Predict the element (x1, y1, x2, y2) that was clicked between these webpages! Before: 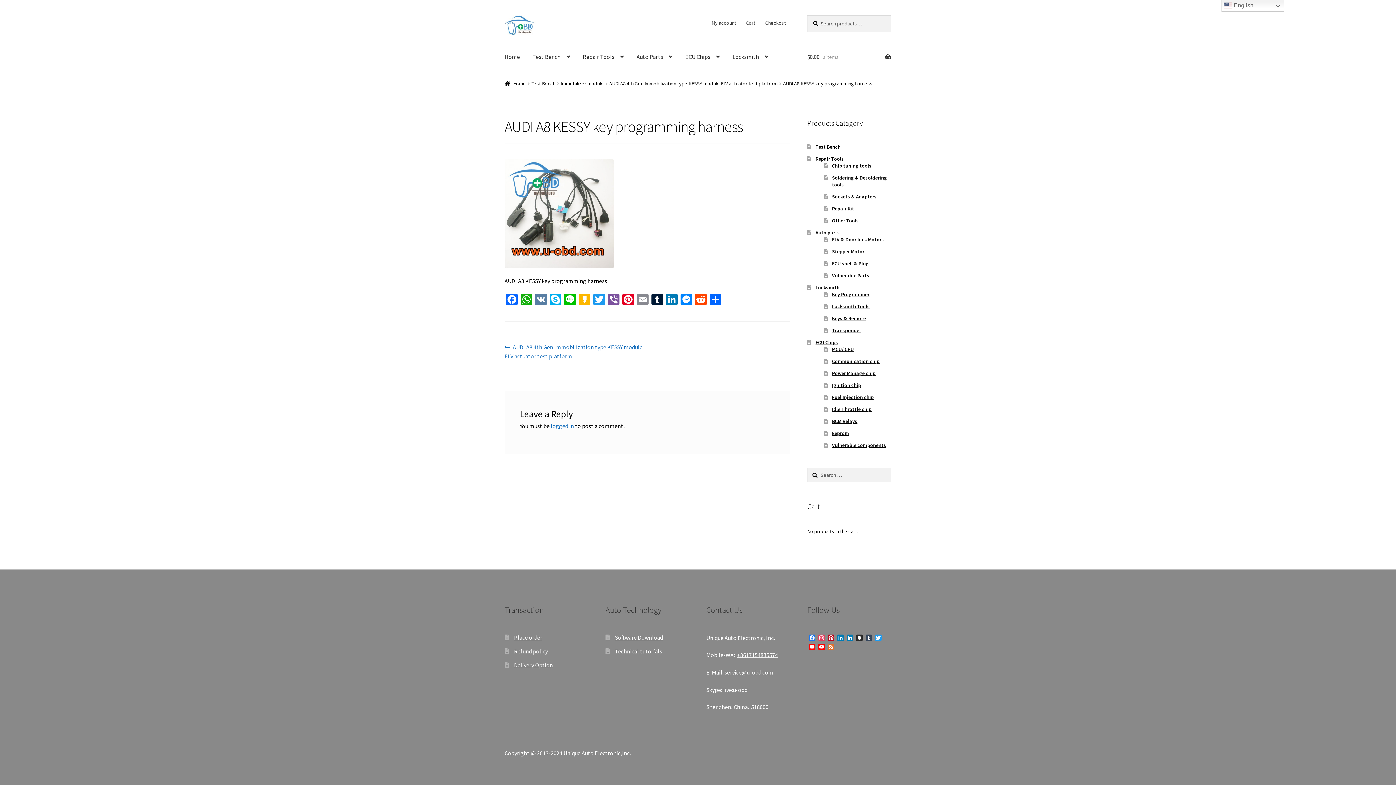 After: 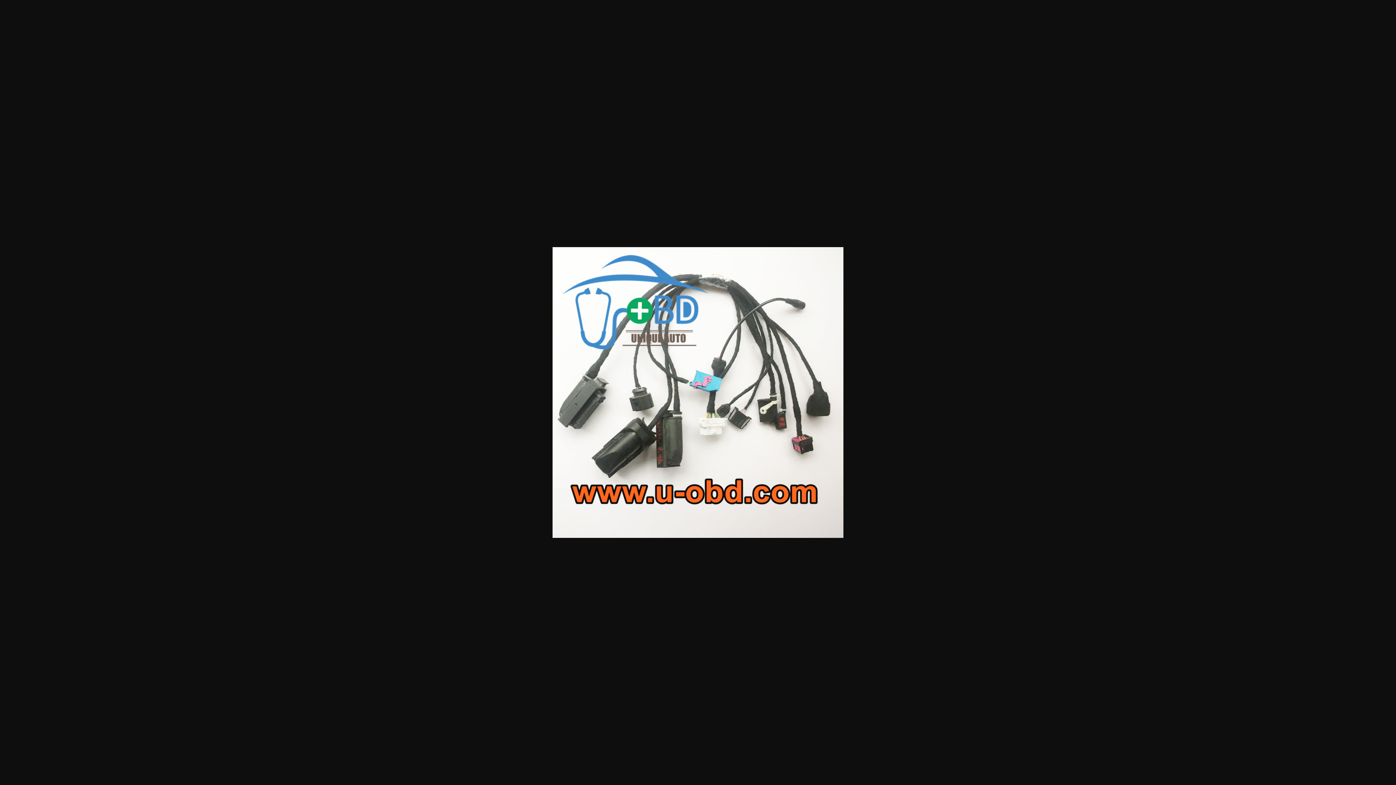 Action: bbox: (504, 159, 790, 268)